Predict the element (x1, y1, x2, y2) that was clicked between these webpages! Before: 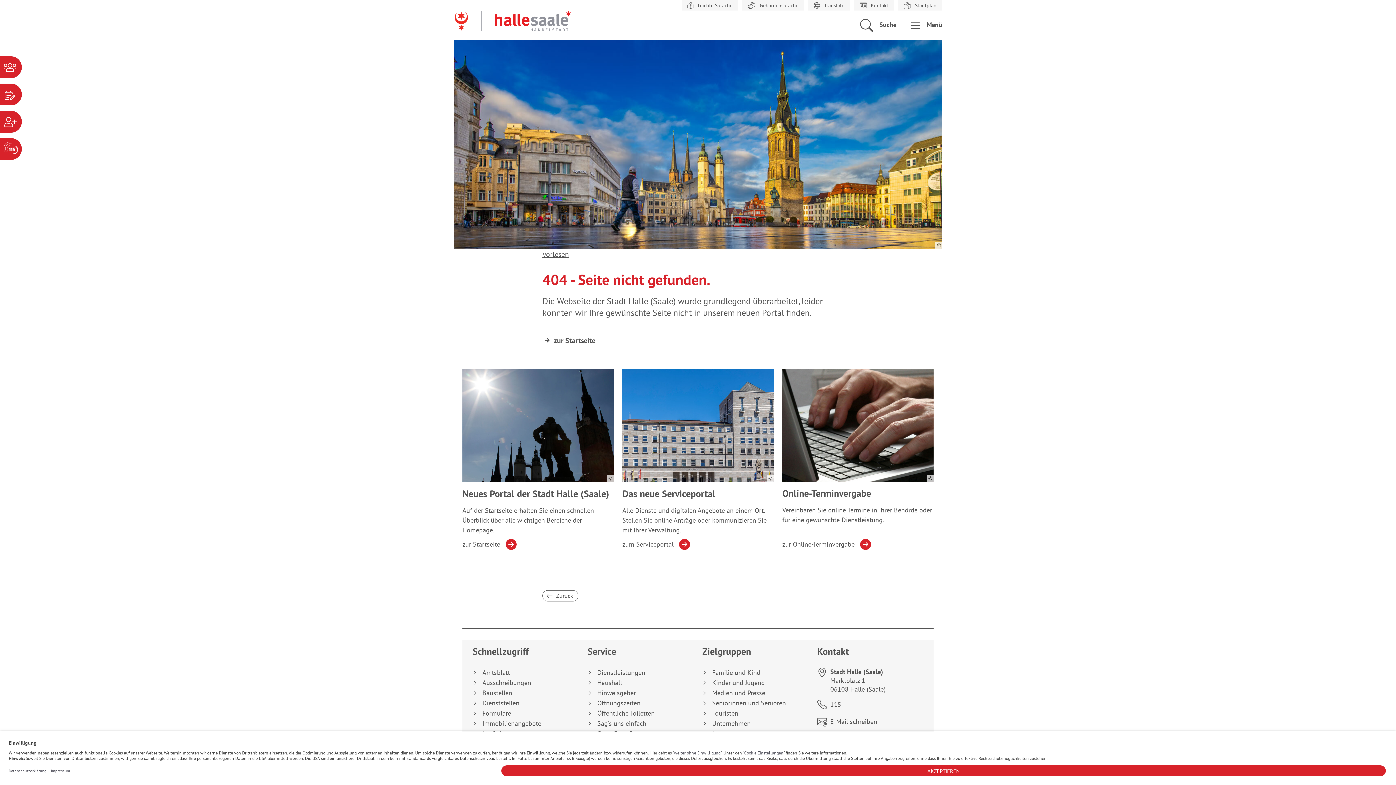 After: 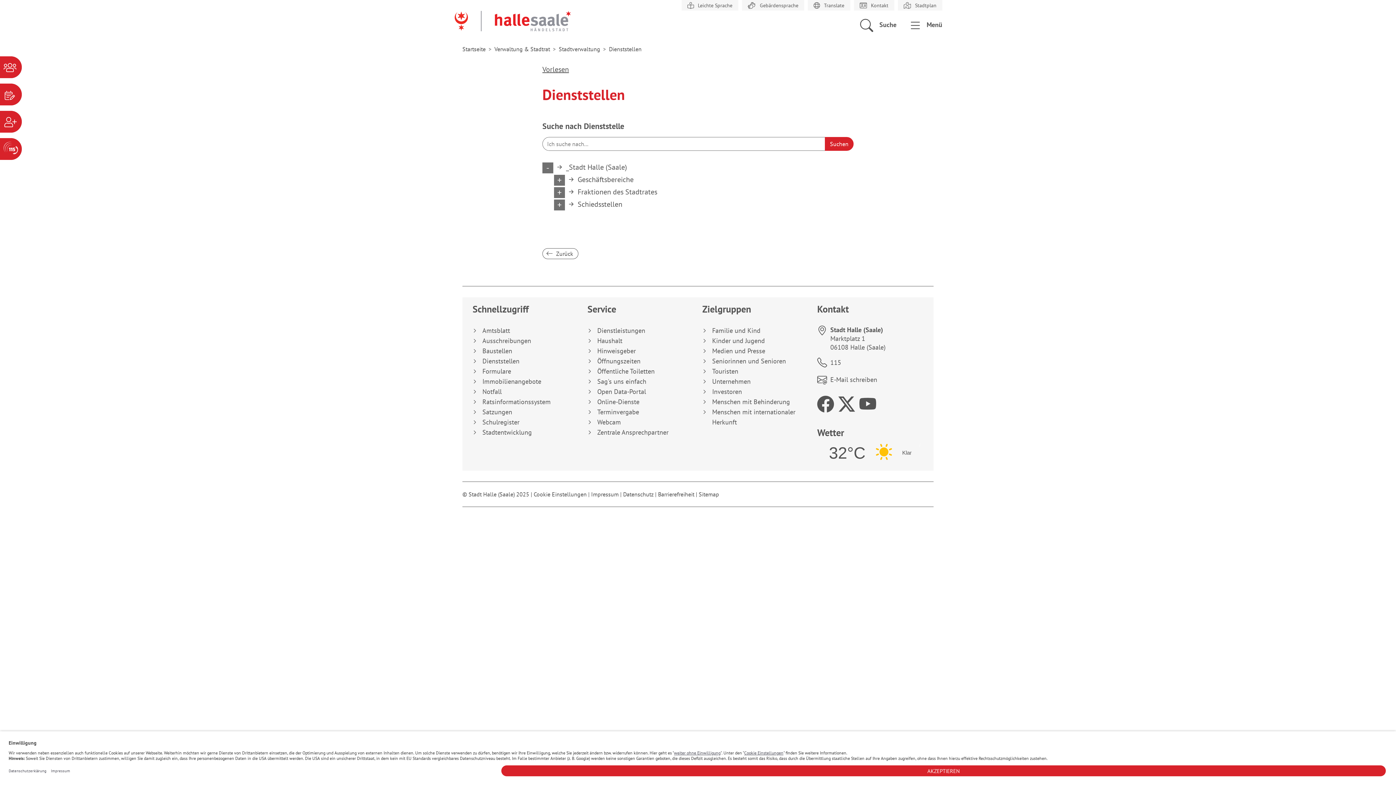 Action: bbox: (472, 698, 578, 708) label: Dienststellen